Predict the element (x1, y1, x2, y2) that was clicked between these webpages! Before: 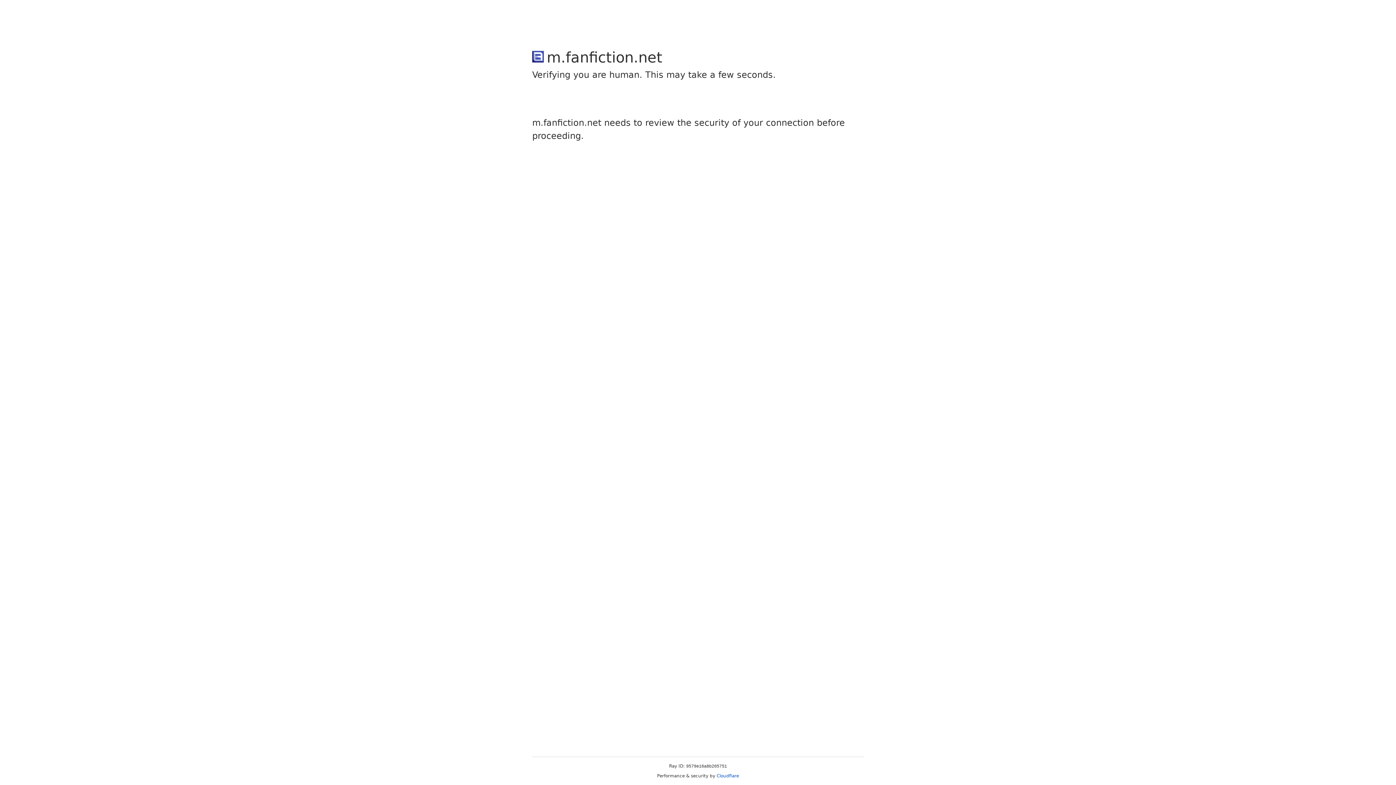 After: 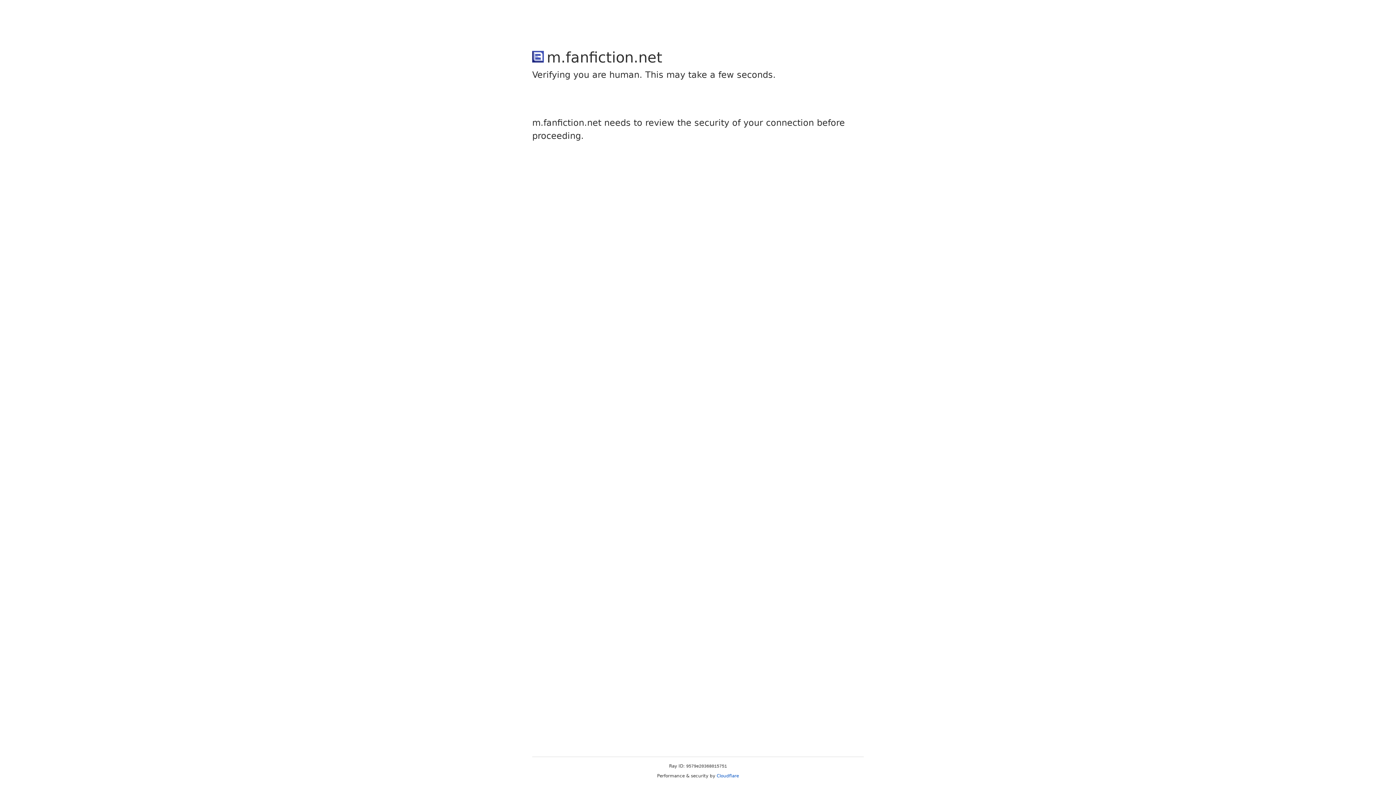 Action: label: Cloudflare bbox: (716, 773, 739, 778)